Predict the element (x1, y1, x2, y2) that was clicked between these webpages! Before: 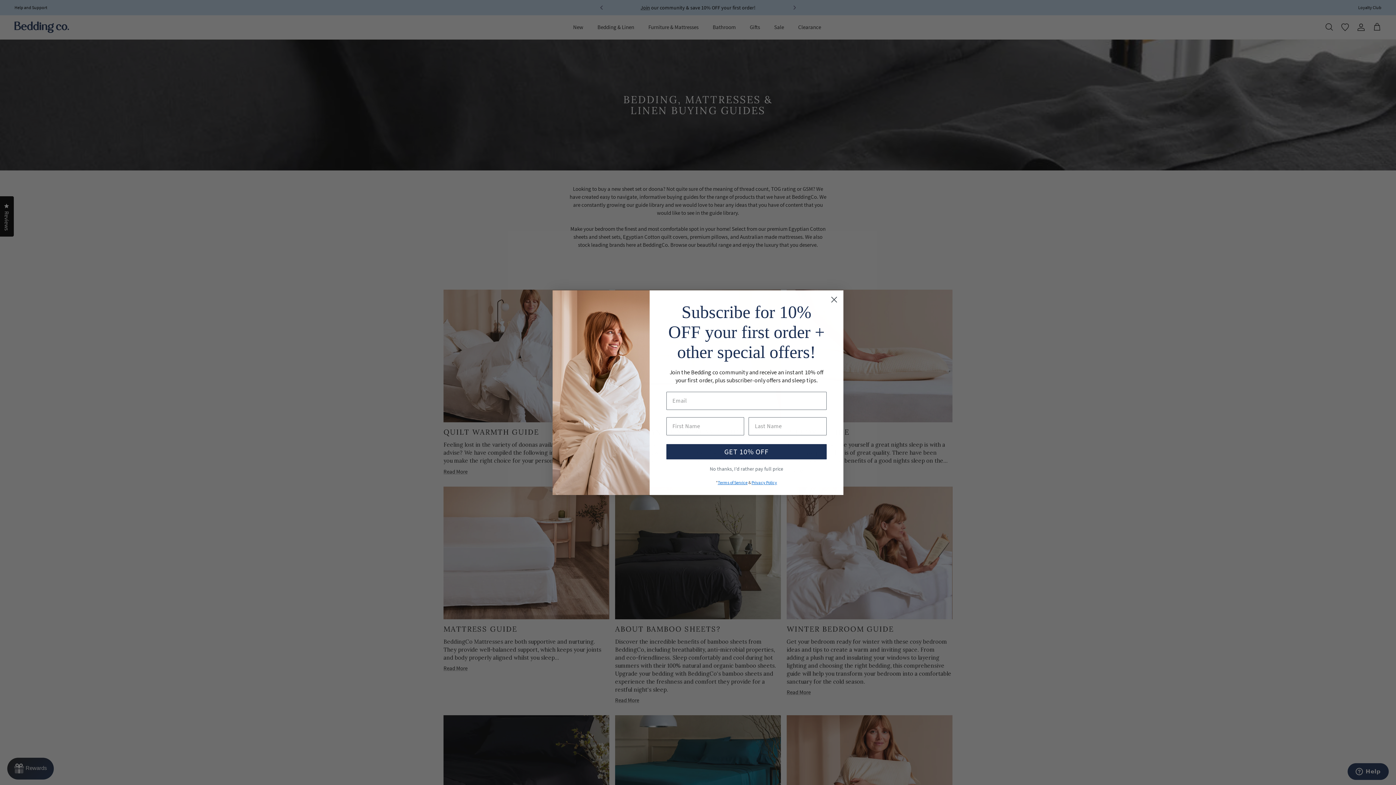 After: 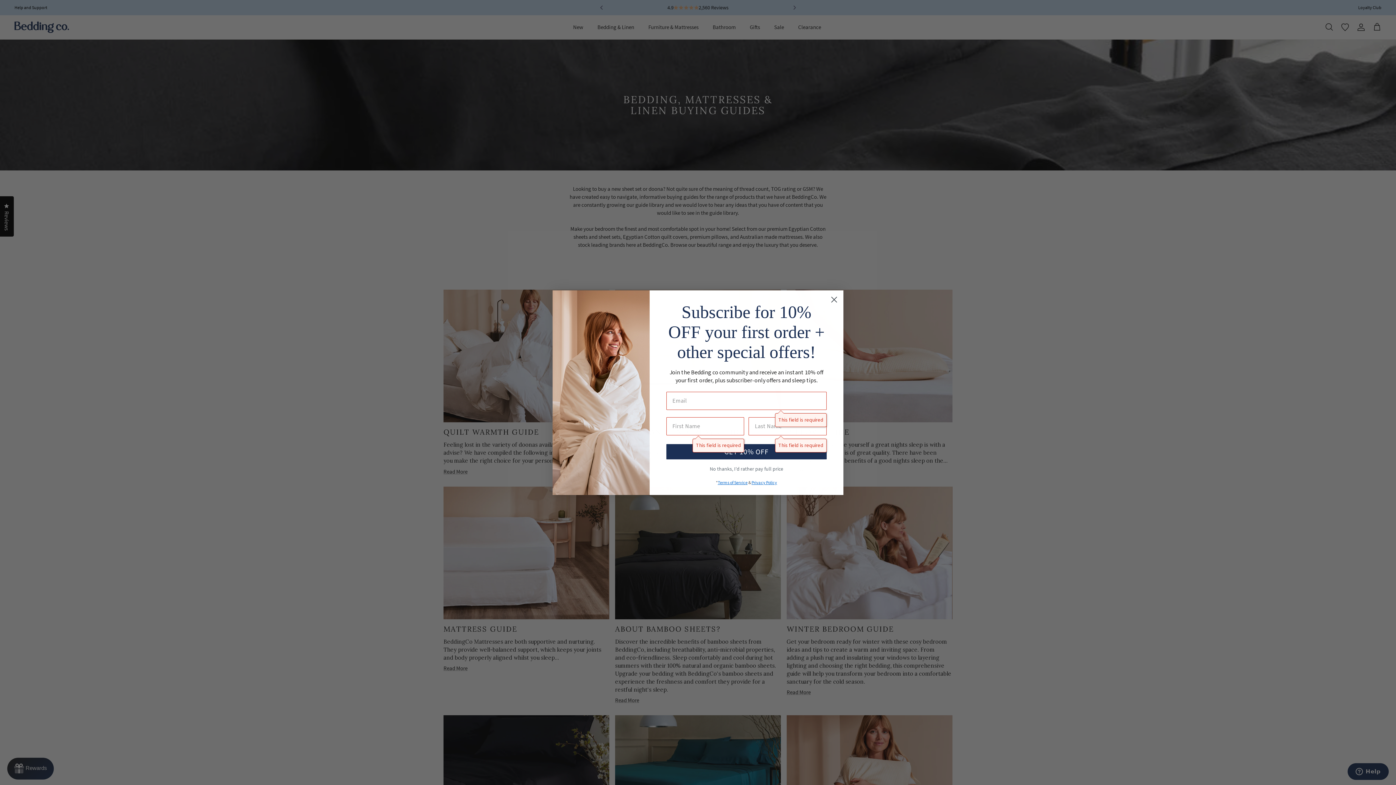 Action: label: GET 10% OFF bbox: (666, 466, 826, 481)